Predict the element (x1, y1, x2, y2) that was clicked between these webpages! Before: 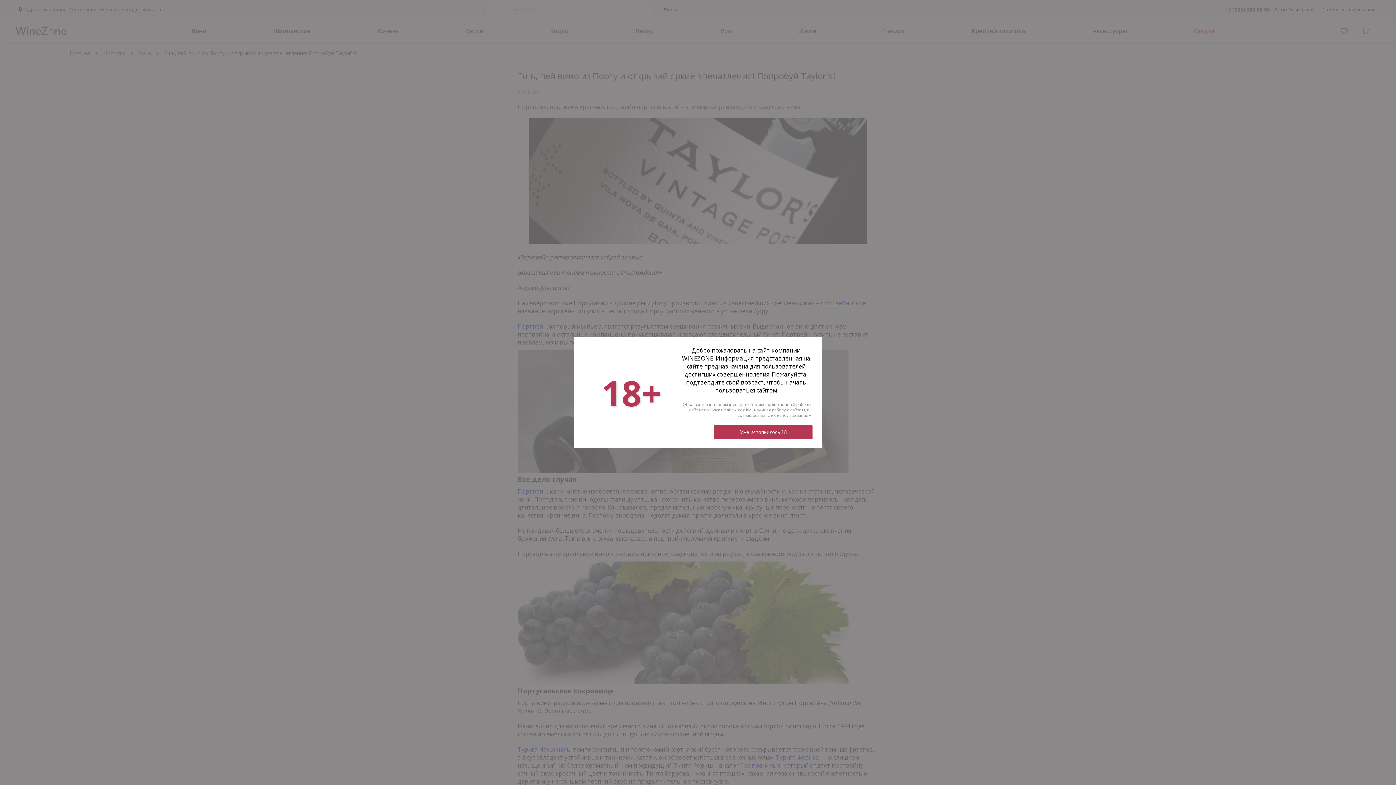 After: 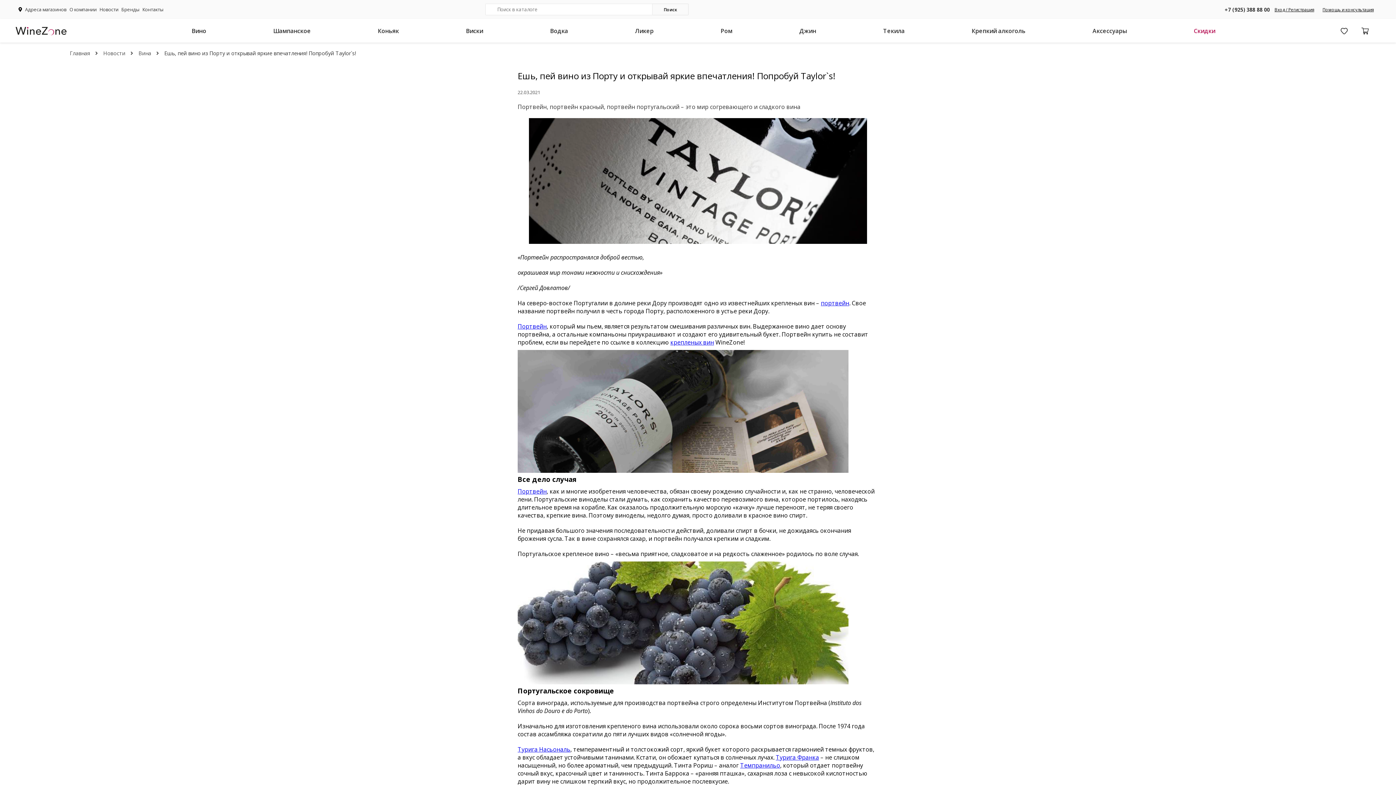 Action: label: Мне исполнилось 18 bbox: (714, 425, 812, 439)